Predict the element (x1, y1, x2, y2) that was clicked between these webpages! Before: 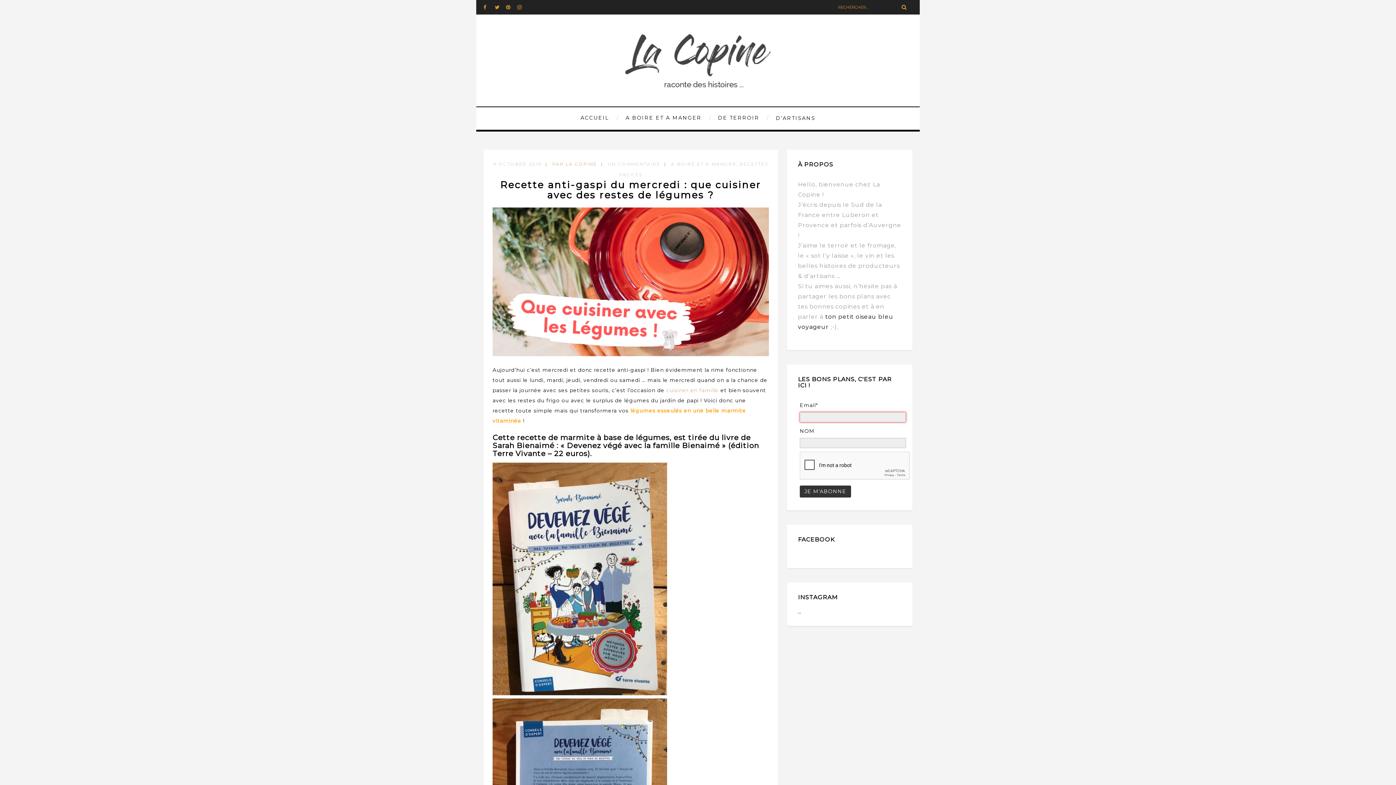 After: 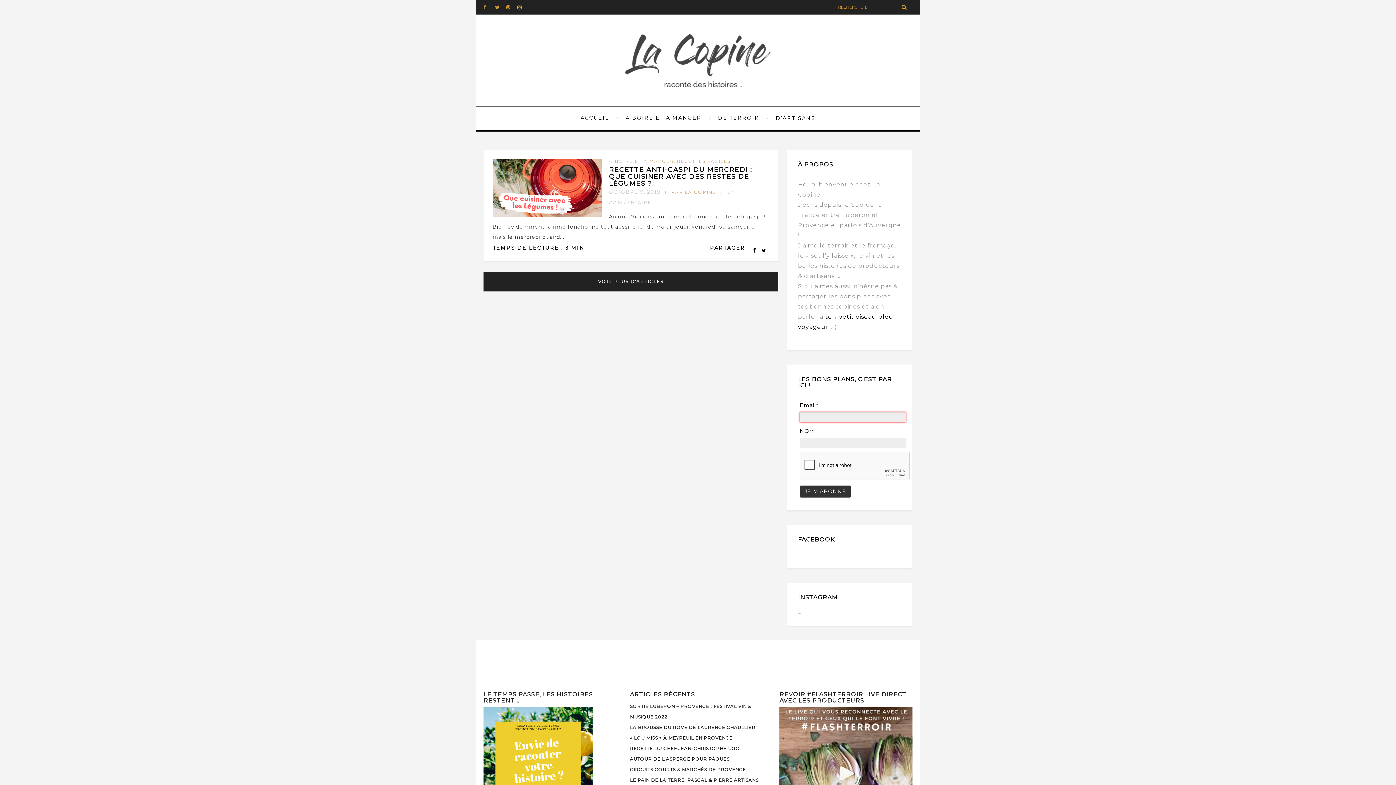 Action: bbox: (493, 161, 541, 166) label: 9 OCTOBRE 2019